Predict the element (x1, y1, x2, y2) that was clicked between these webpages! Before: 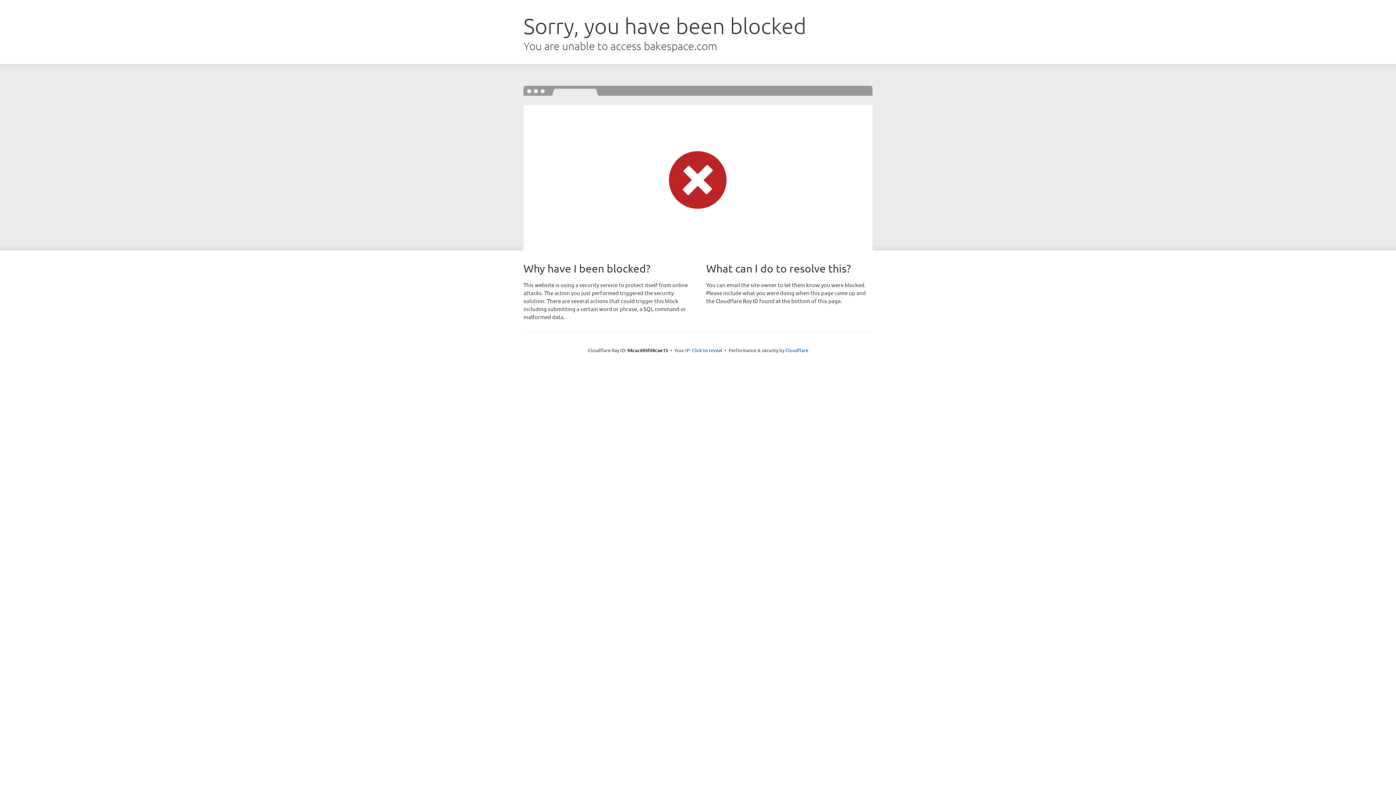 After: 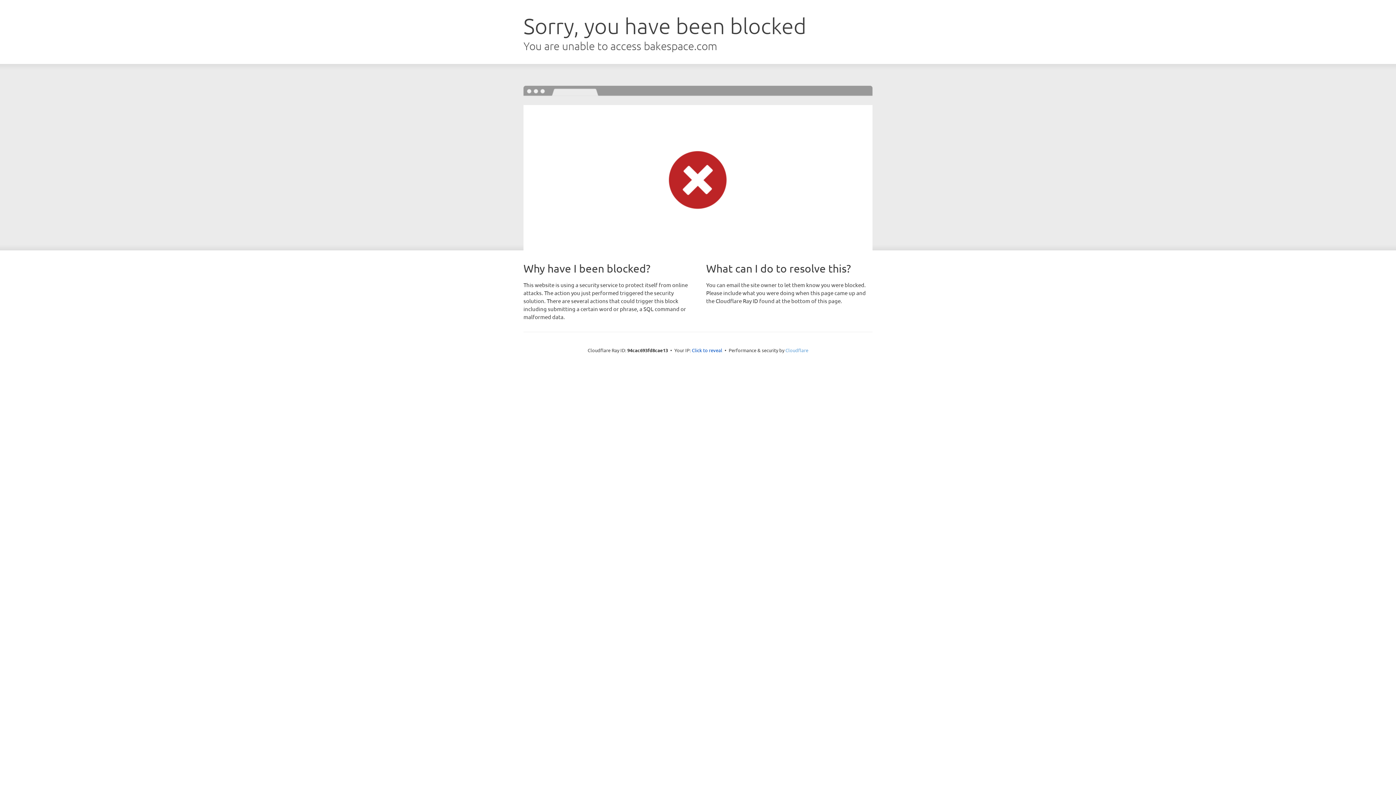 Action: bbox: (785, 347, 808, 353) label: Cloudflare